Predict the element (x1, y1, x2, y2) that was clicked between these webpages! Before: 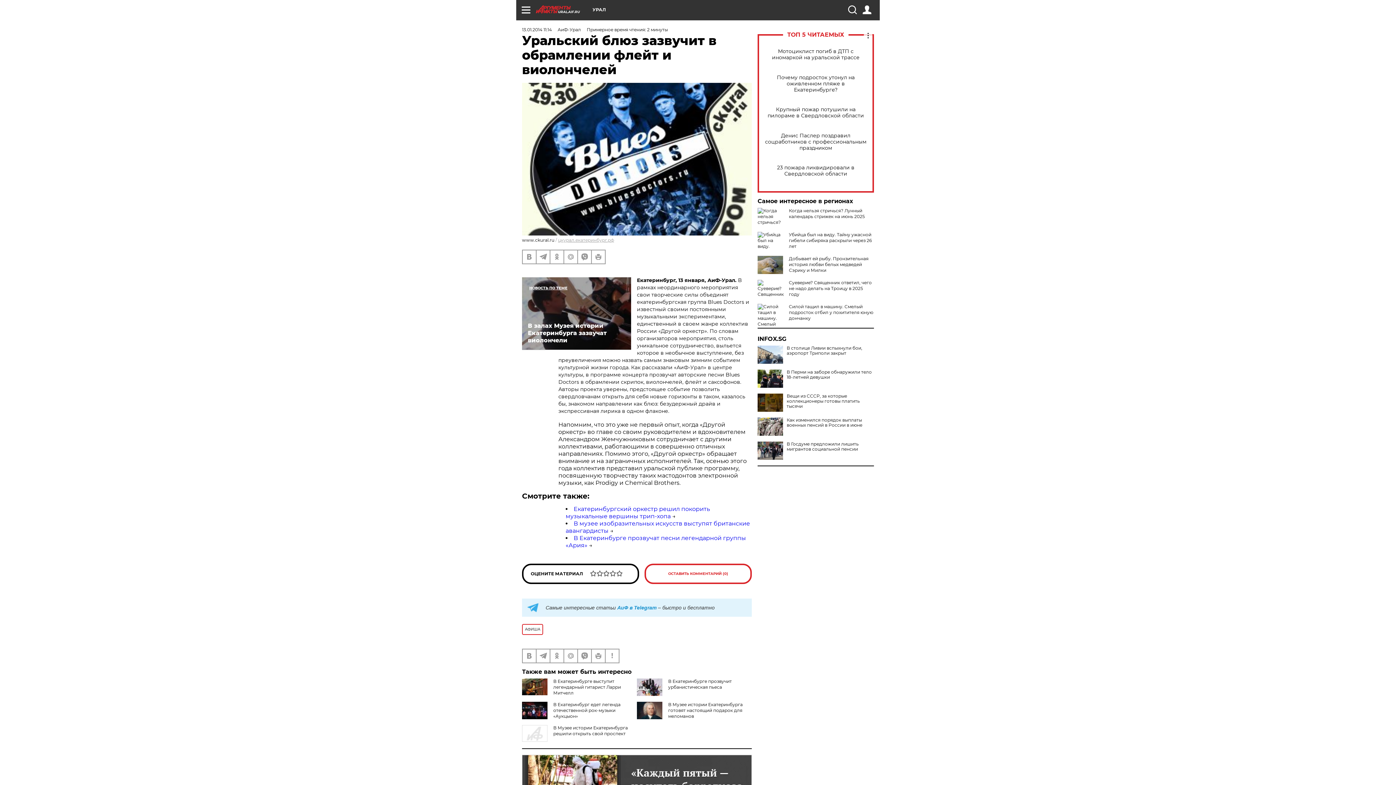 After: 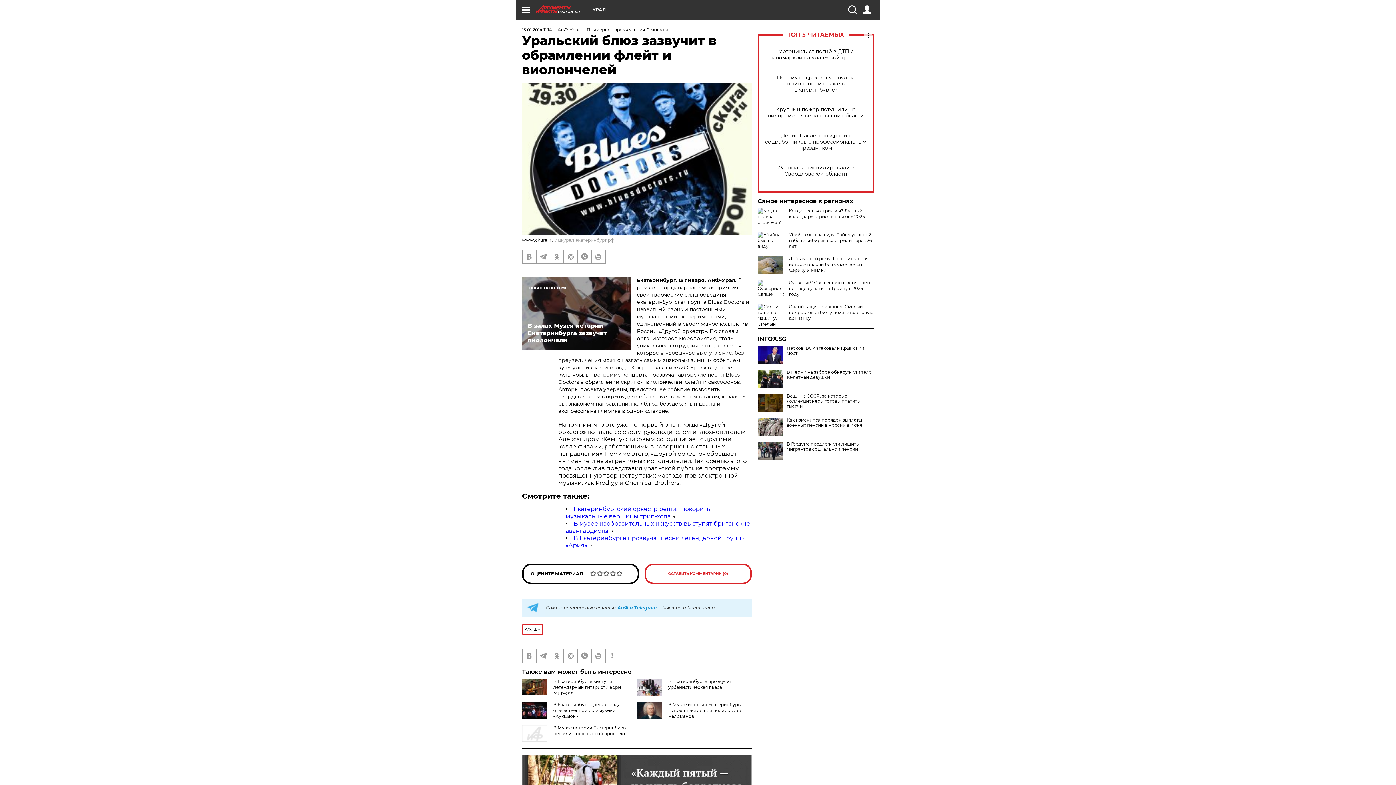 Action: label: В столице Ливии вспыхнули бои, аэропорт Триполи закрыт bbox: (757, 345, 874, 356)